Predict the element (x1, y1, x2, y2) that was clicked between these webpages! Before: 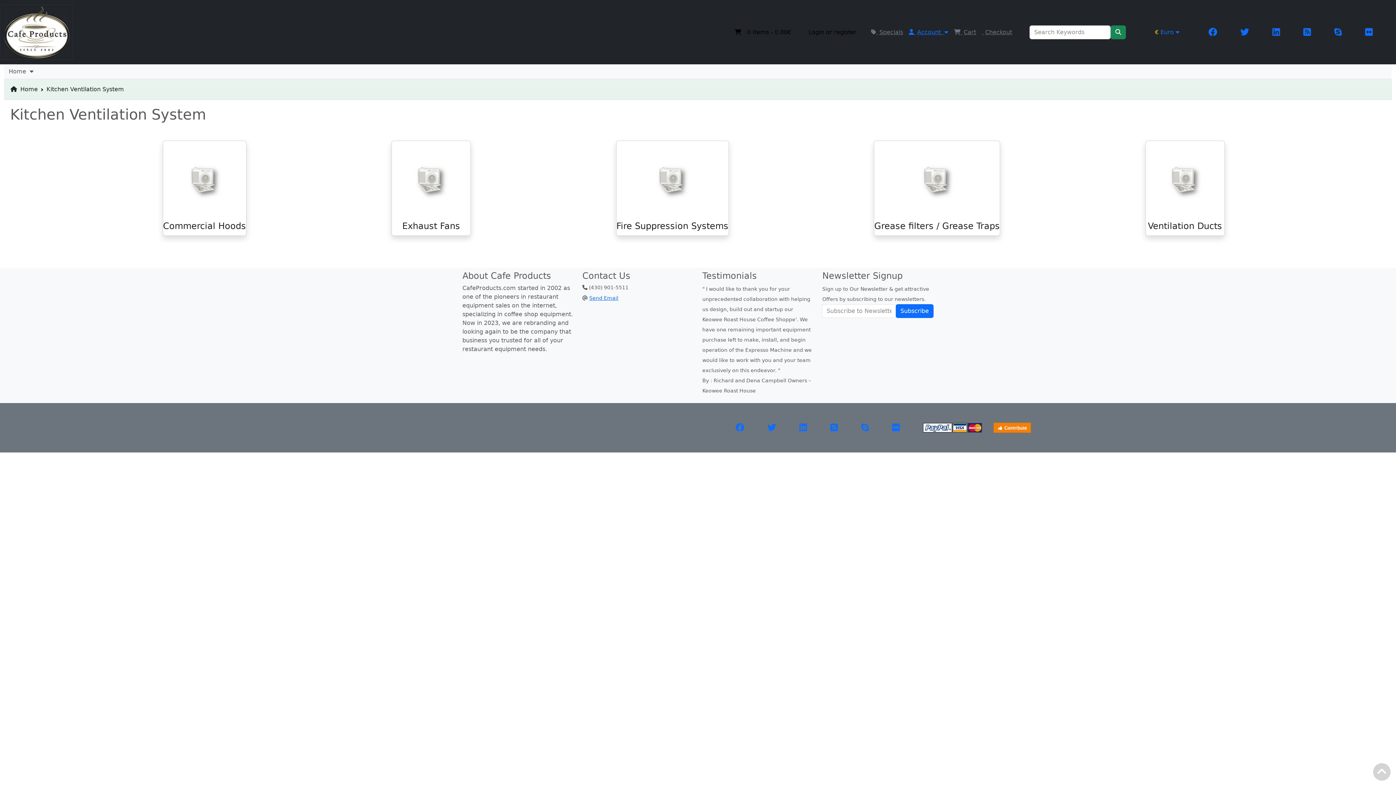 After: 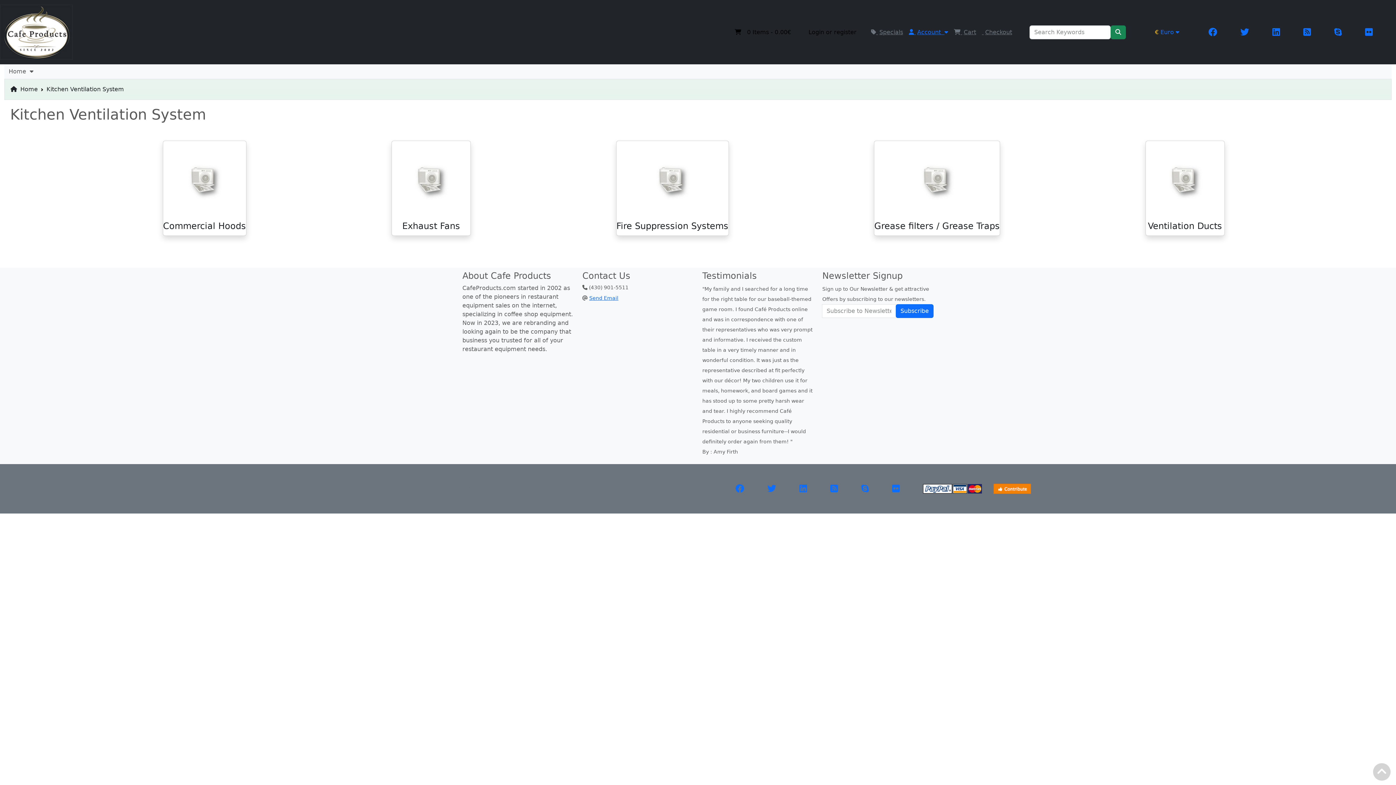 Action: bbox: (1373, 763, 1394, 784)